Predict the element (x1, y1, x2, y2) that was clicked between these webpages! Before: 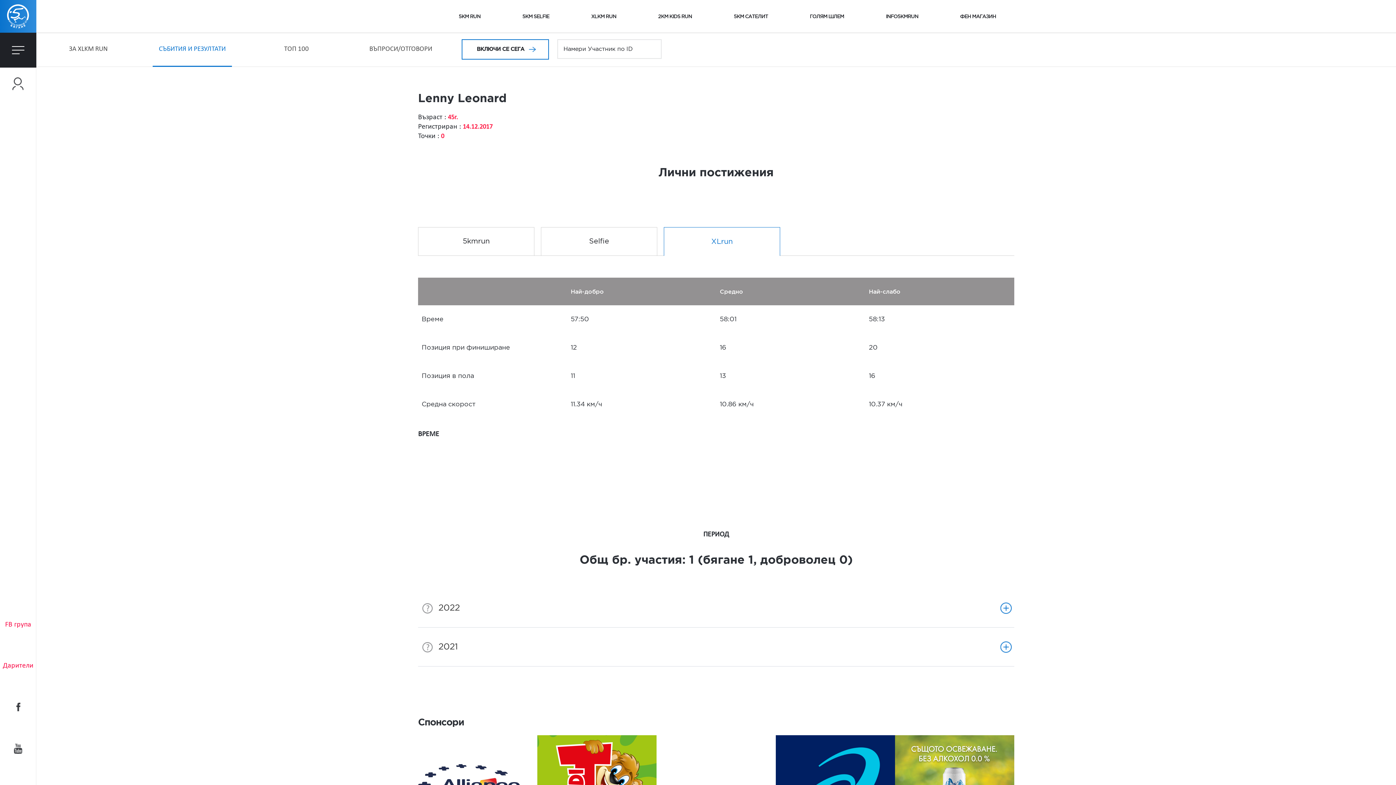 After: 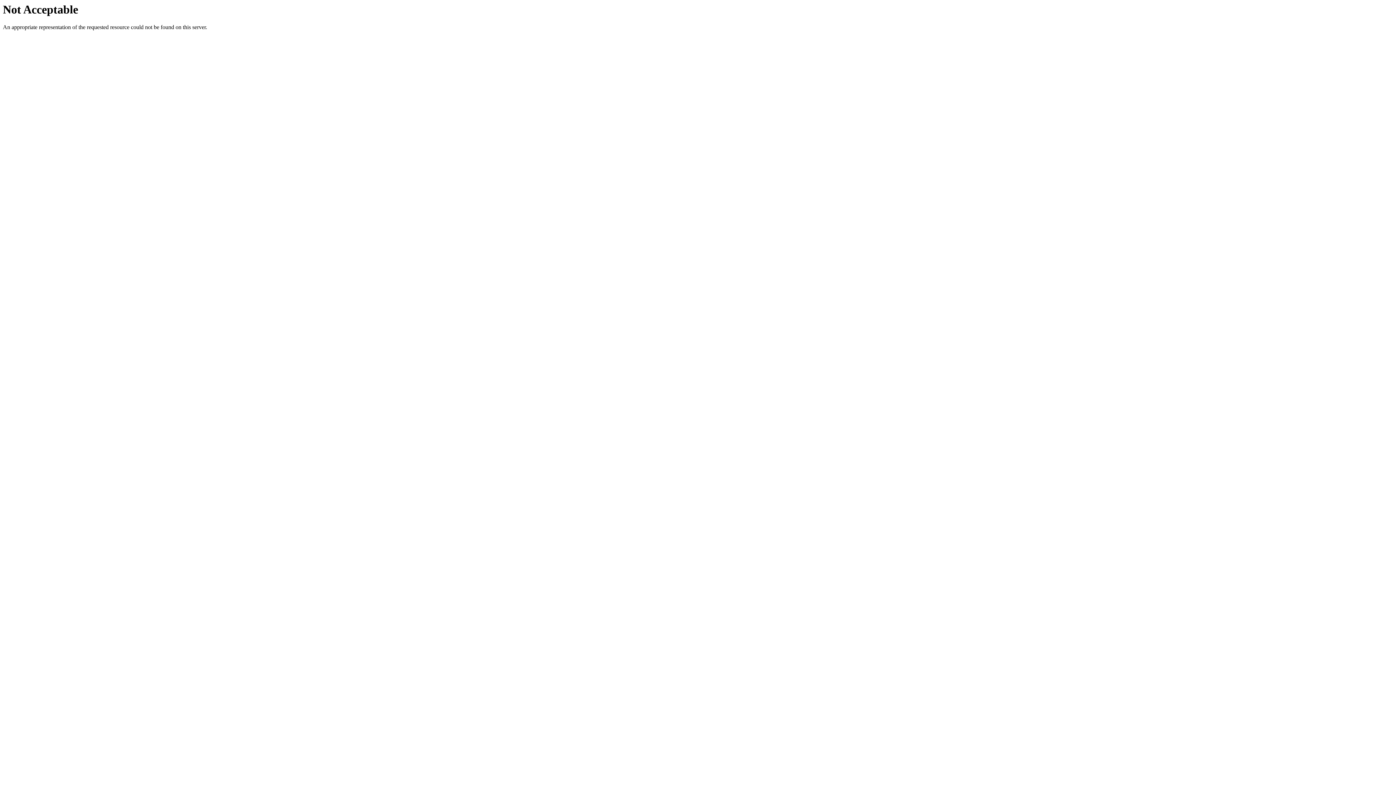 Action: label: INFO5KMRUN bbox: (886, 13, 918, 22)